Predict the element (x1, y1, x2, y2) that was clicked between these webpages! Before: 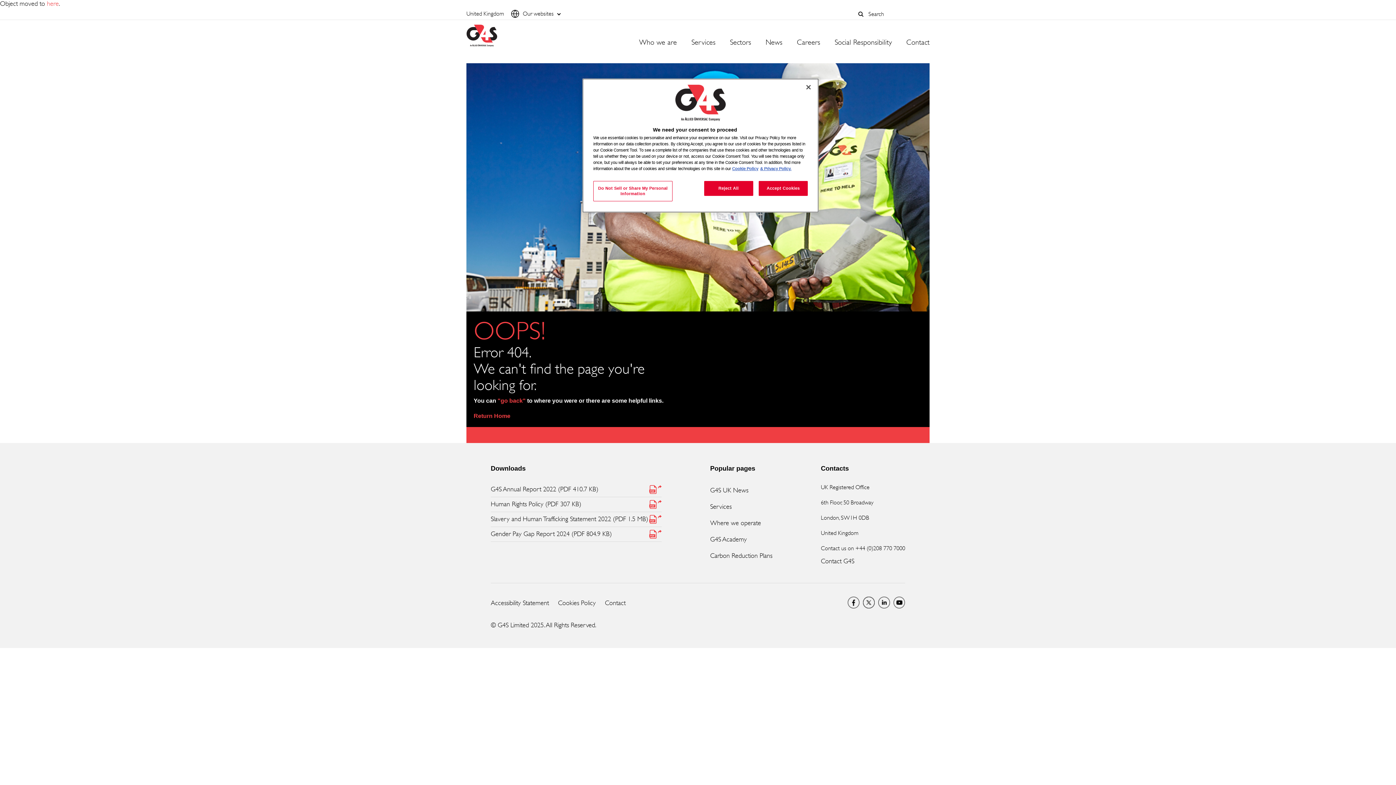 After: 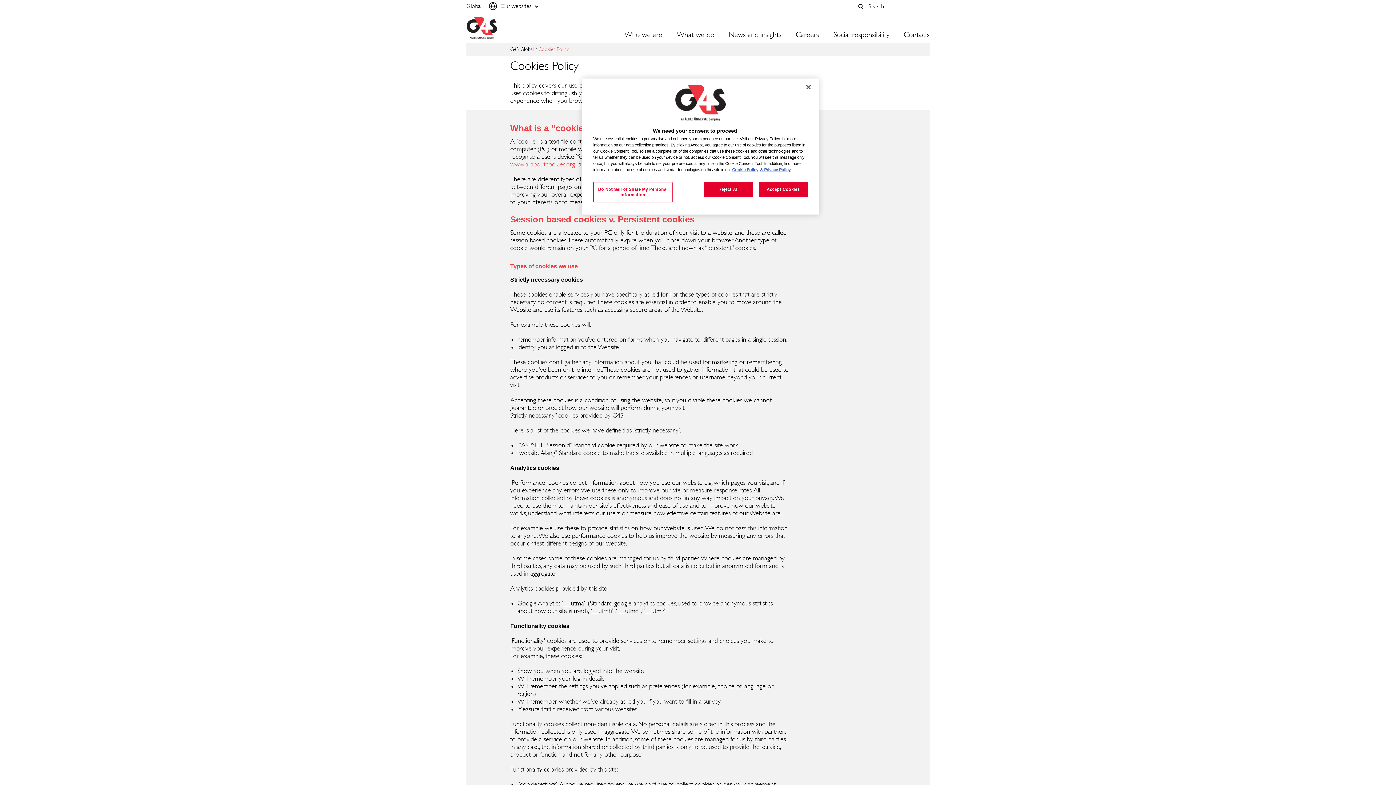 Action: bbox: (558, 599, 596, 606) label: Cookies Policy